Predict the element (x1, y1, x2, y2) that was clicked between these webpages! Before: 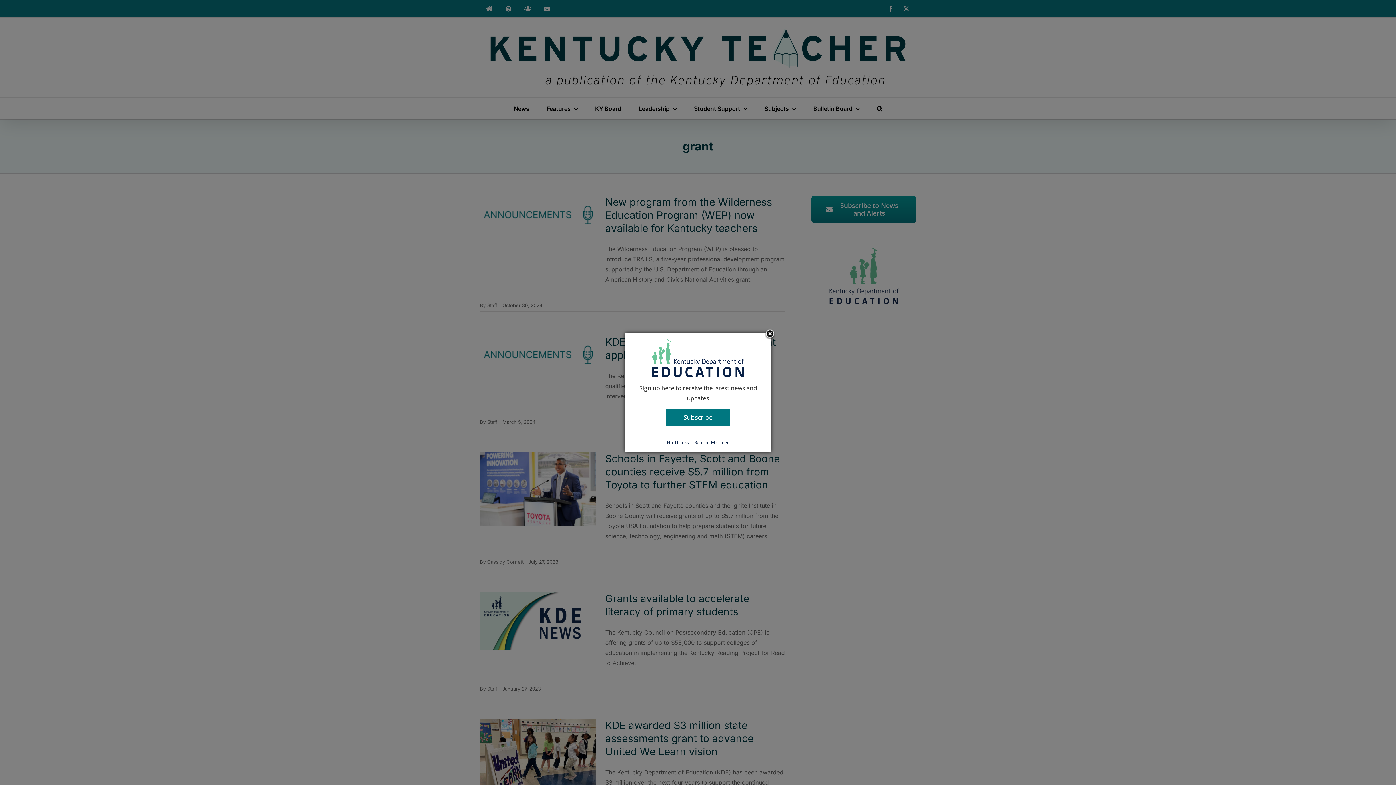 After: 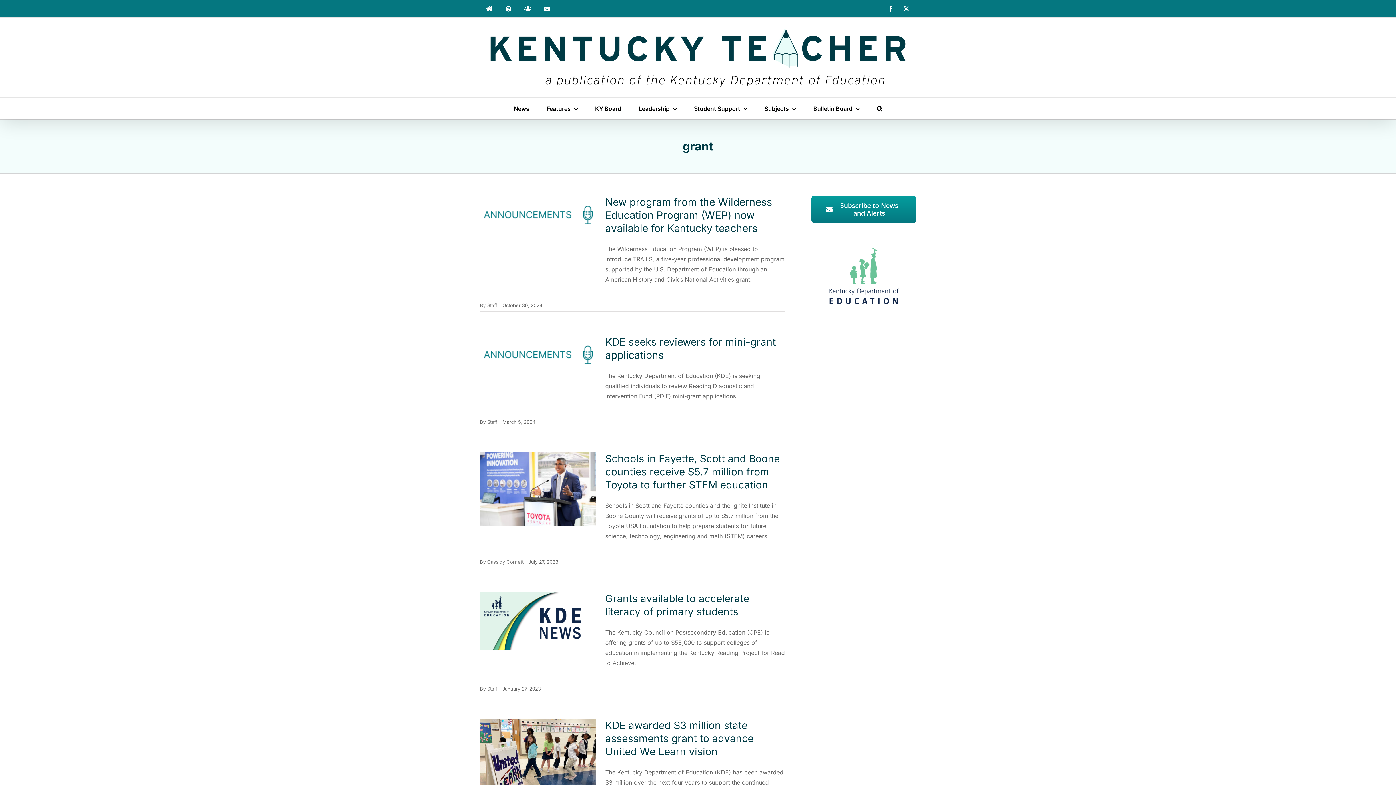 Action: label: No Thanks bbox: (665, 439, 691, 446)